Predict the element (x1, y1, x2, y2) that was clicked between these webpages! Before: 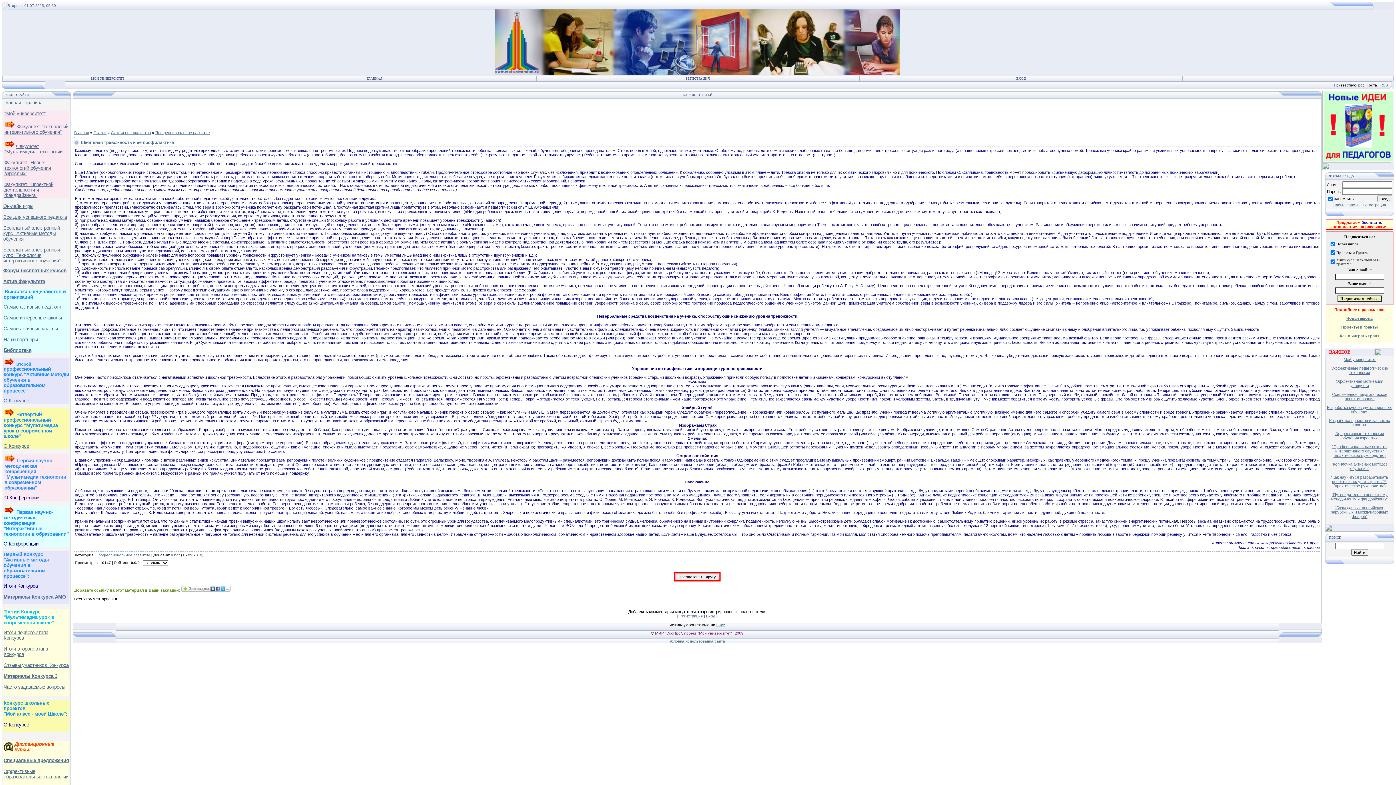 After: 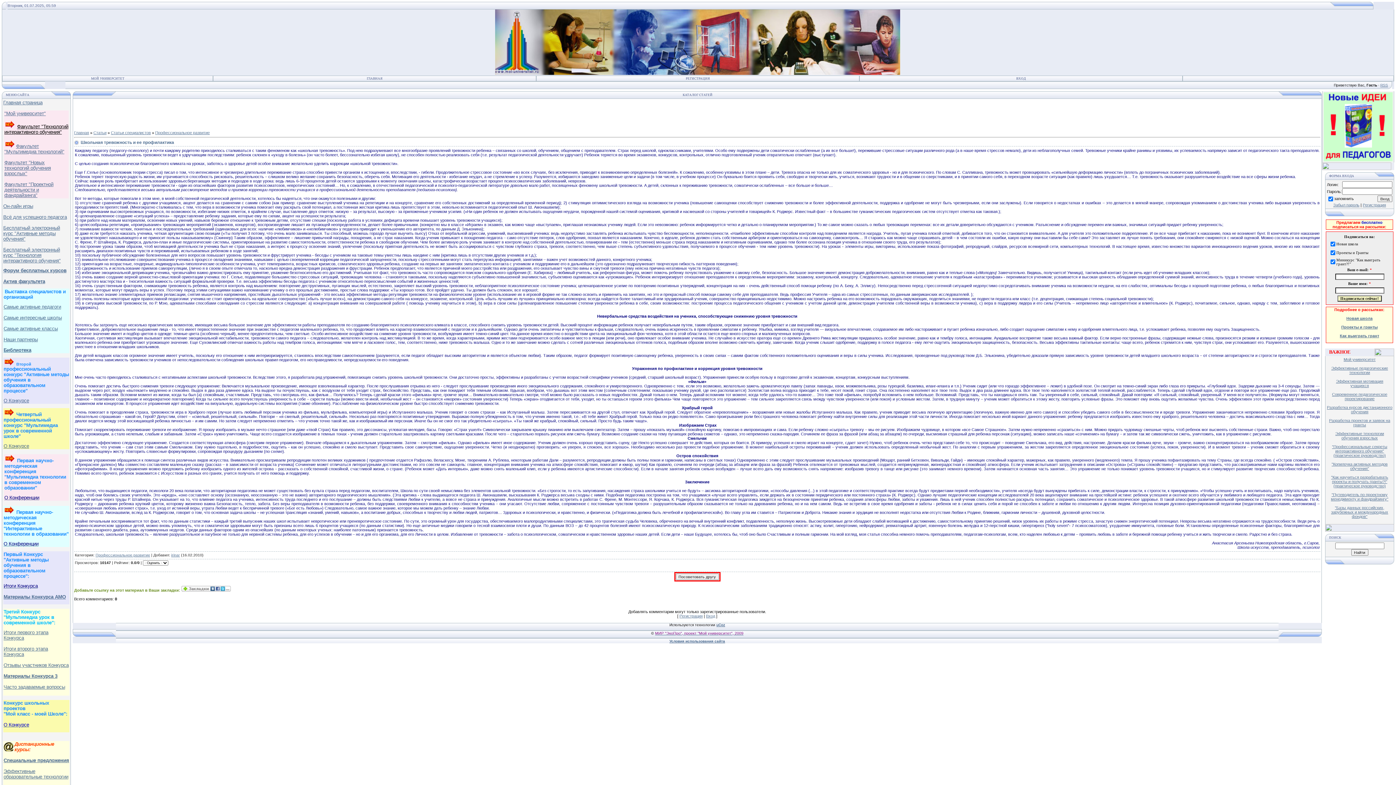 Action: bbox: (4, 124, 68, 134) label: Факультет "Технологий интерактивного обучения"